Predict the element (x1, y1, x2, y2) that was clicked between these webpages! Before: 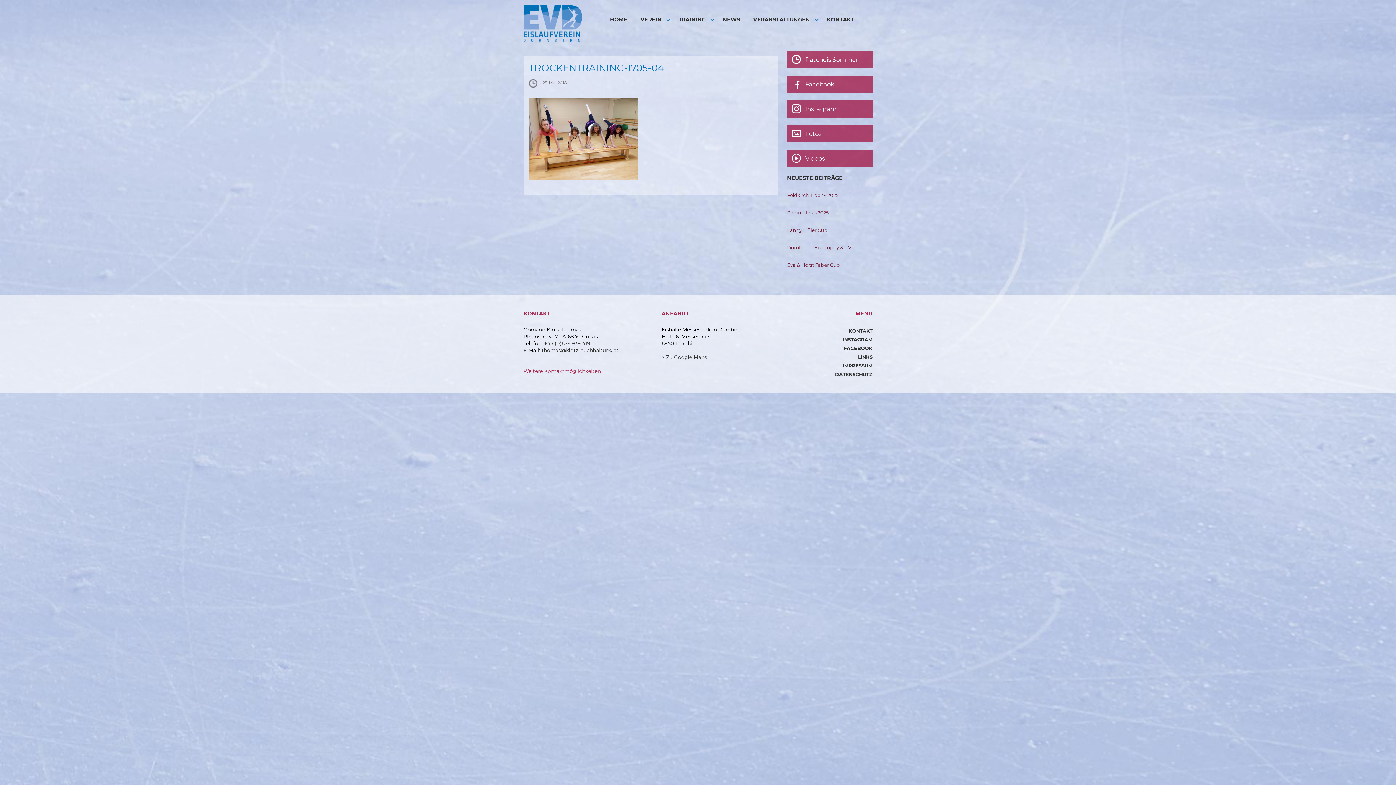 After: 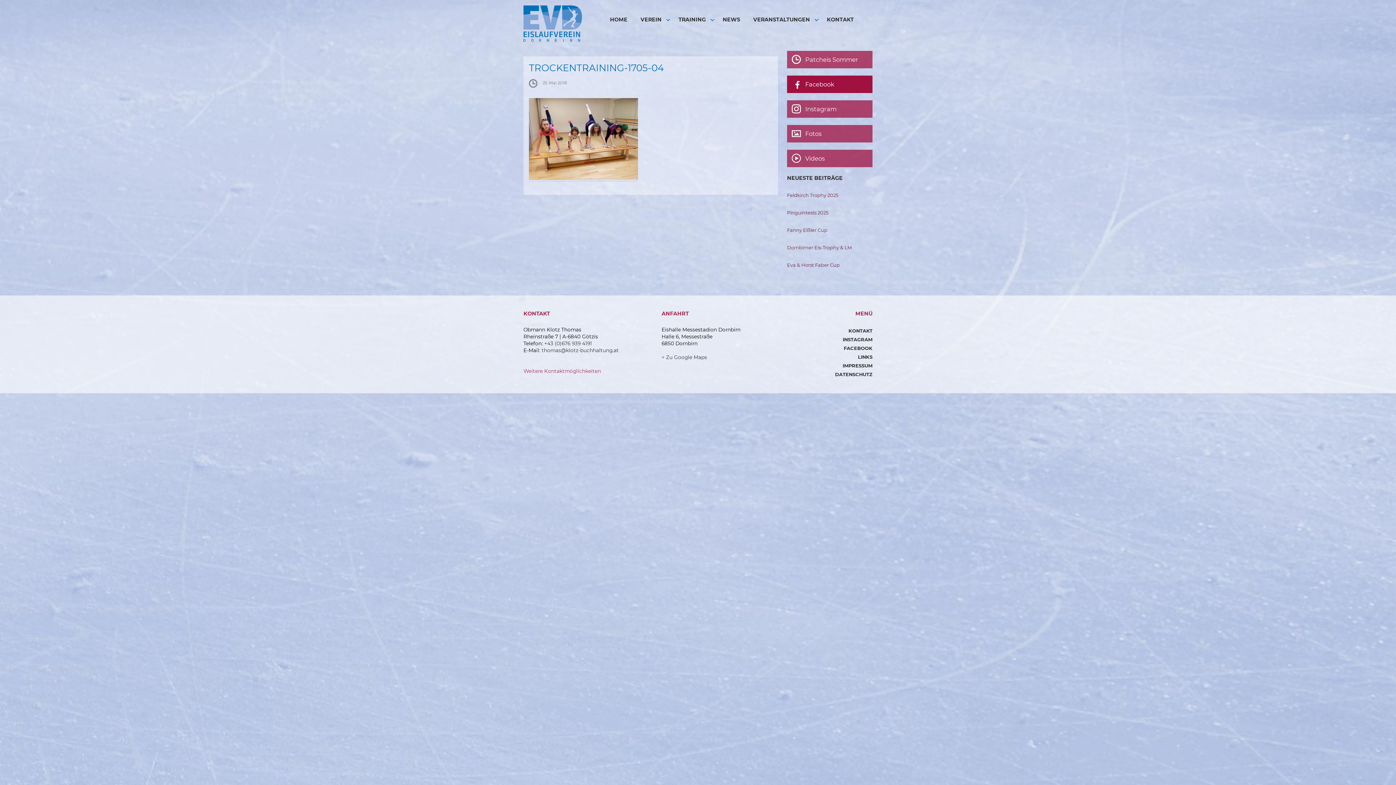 Action: bbox: (787, 75, 872, 93) label: Facebook